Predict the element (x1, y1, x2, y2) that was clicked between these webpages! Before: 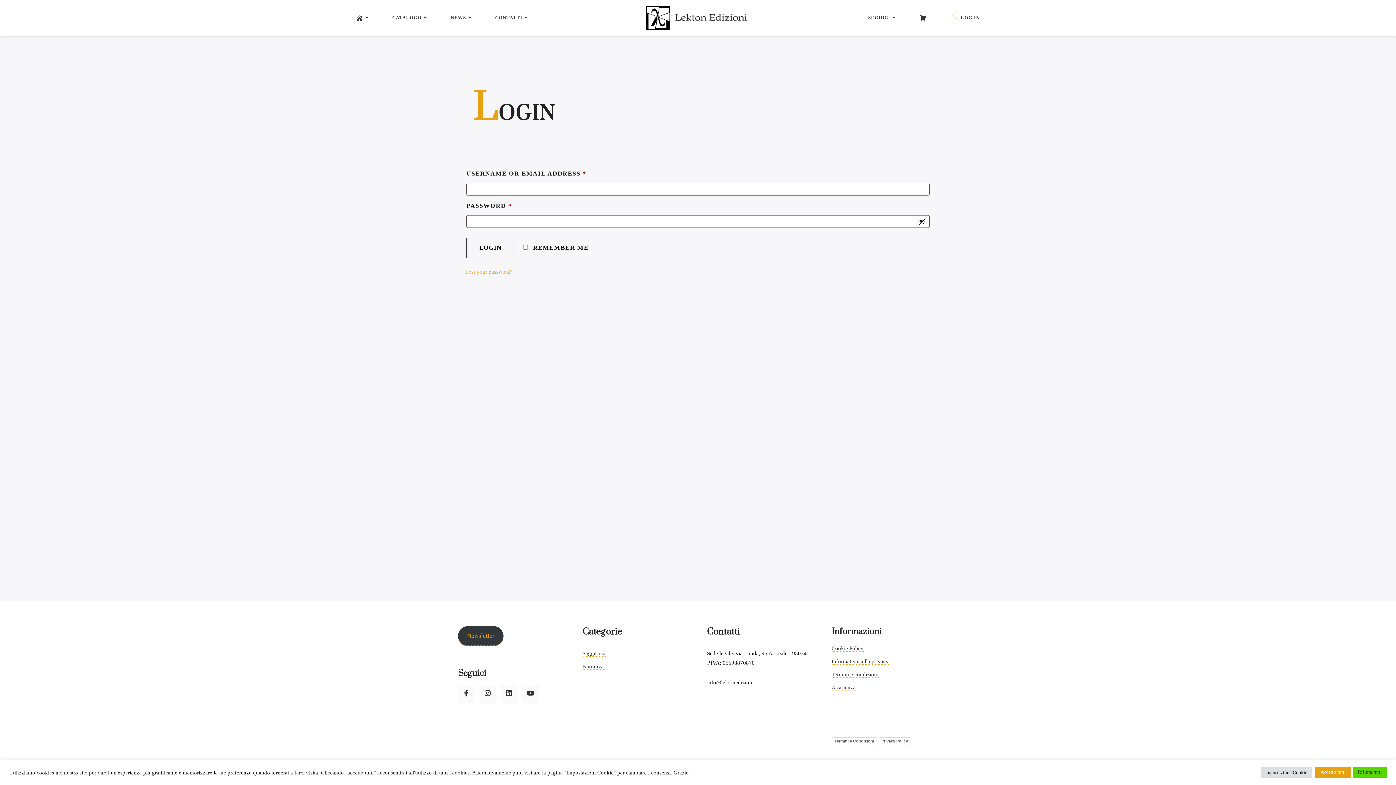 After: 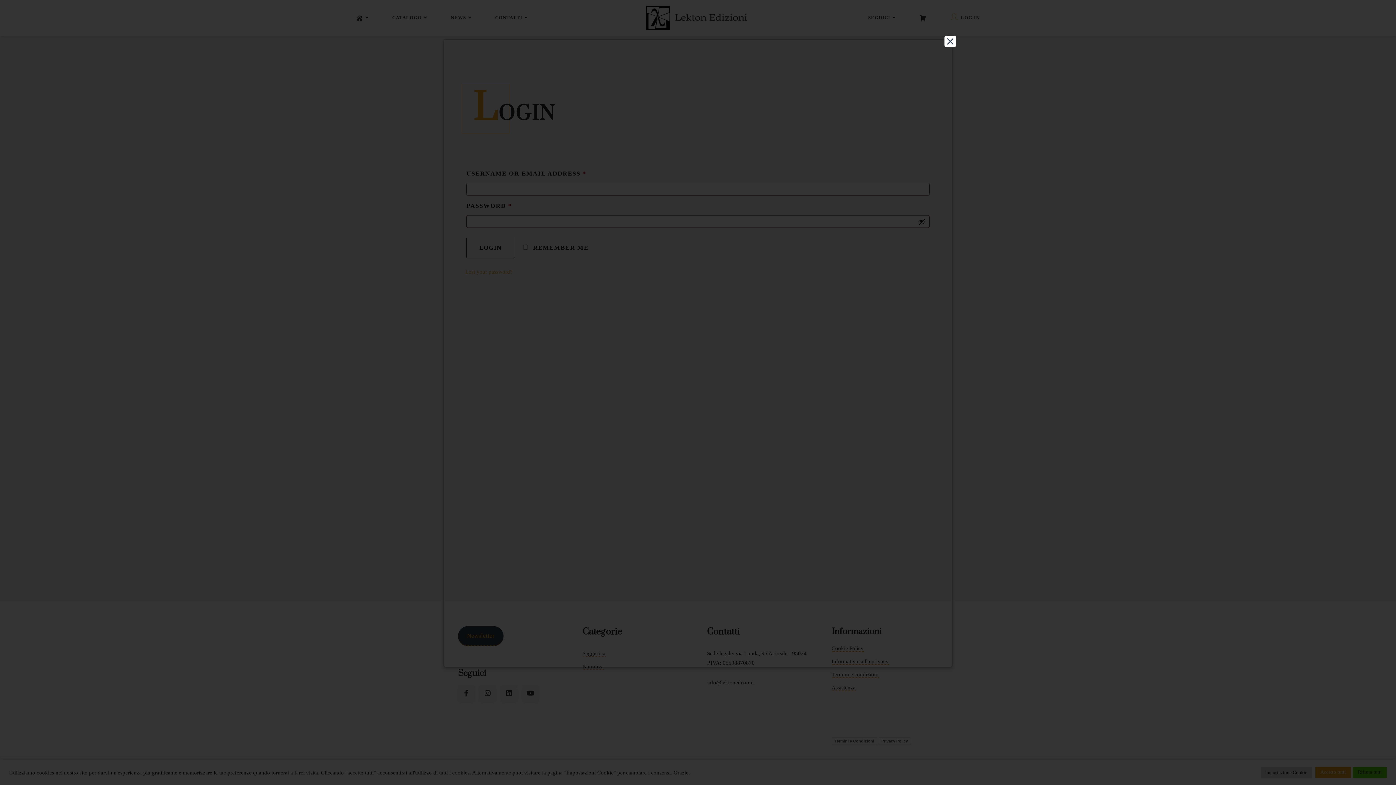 Action: label: Termini e Condizioni bbox: (831, 737, 877, 745)